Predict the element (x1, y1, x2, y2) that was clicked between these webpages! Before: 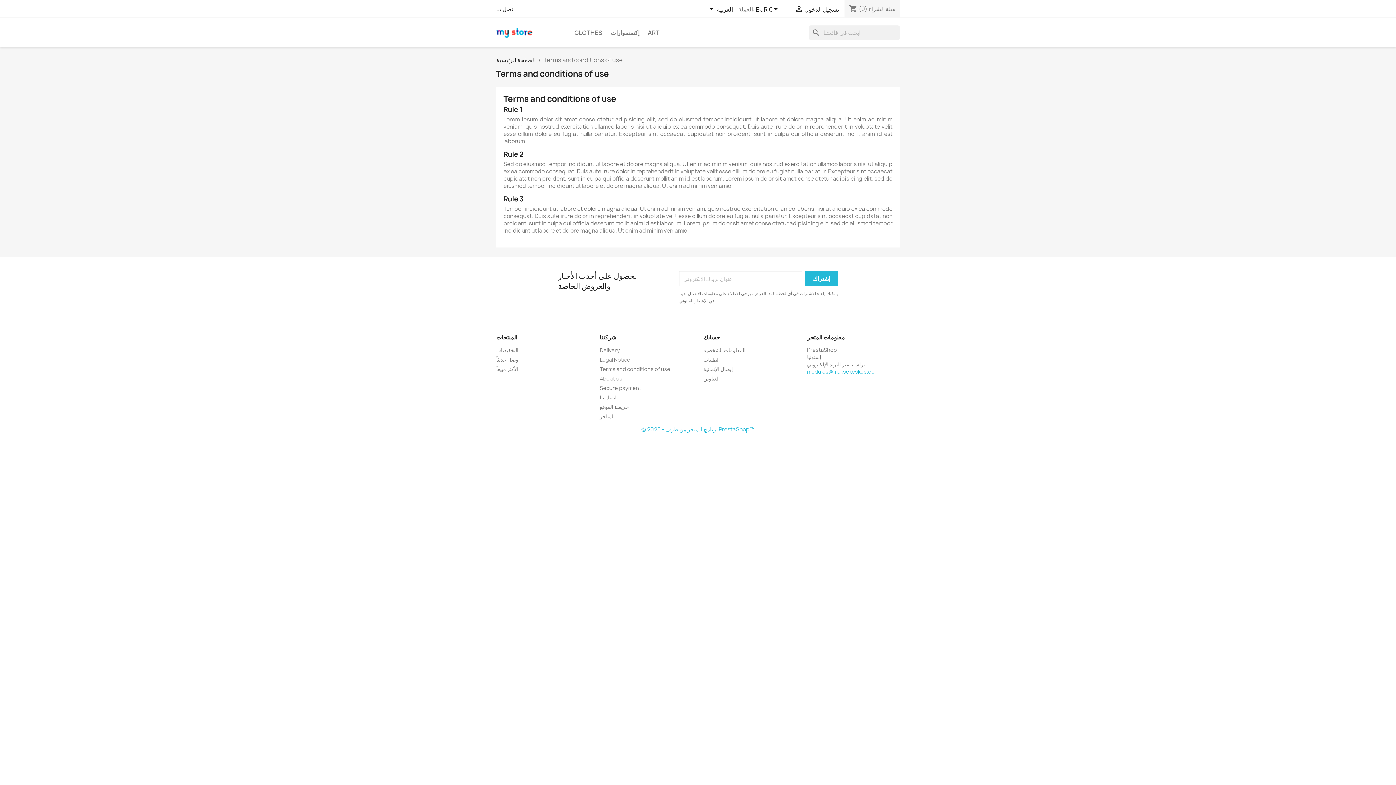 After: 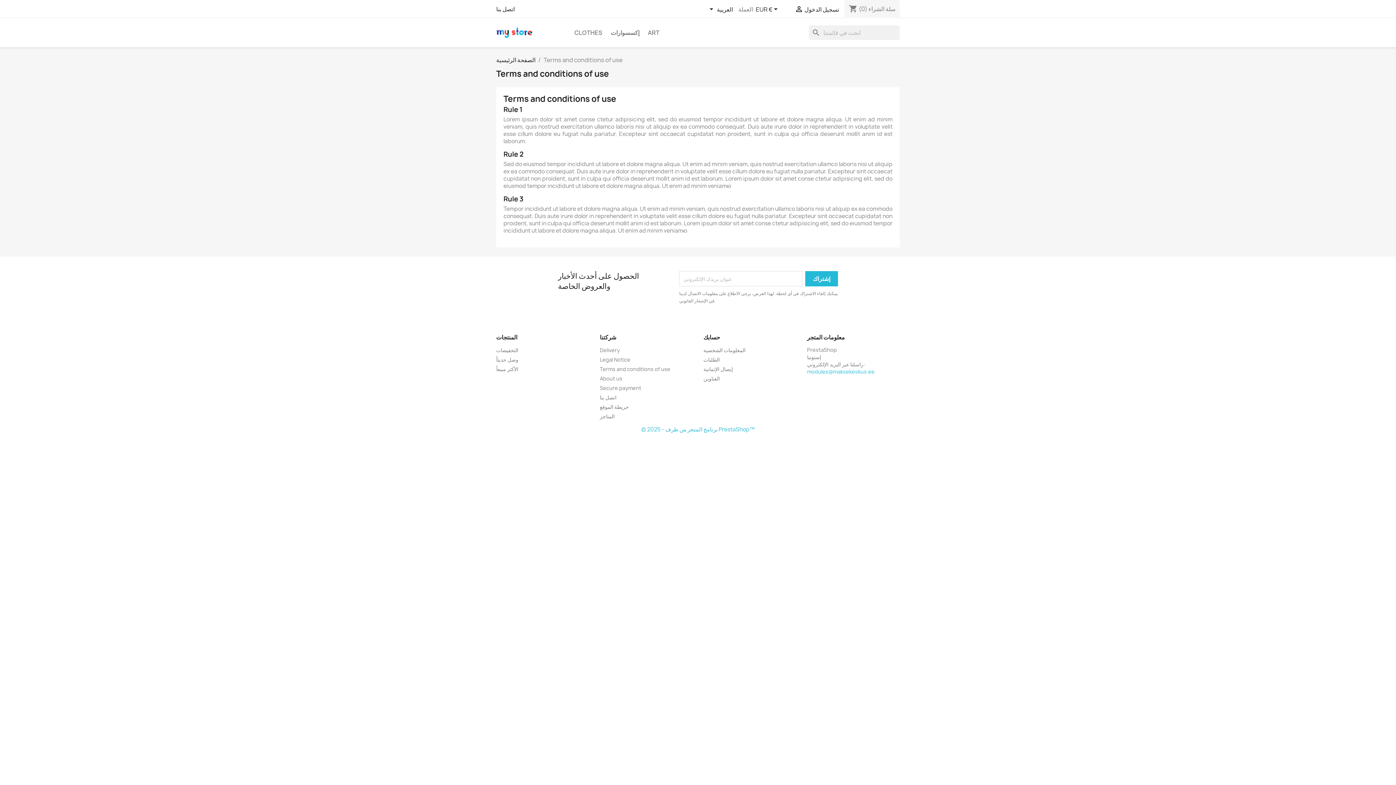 Action: label: © 2025 - برنامج المتجر من طرف PrestaShop™ bbox: (641, 425, 754, 433)